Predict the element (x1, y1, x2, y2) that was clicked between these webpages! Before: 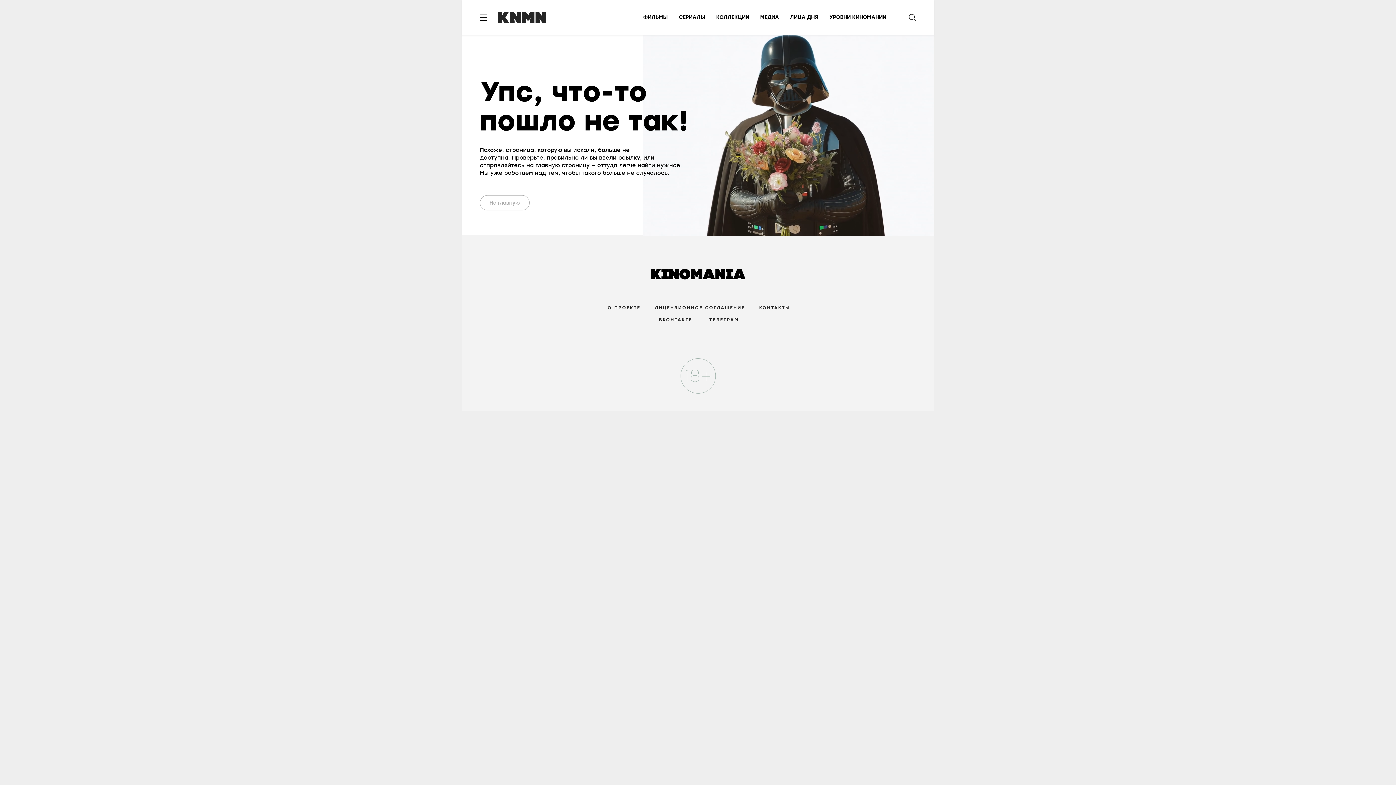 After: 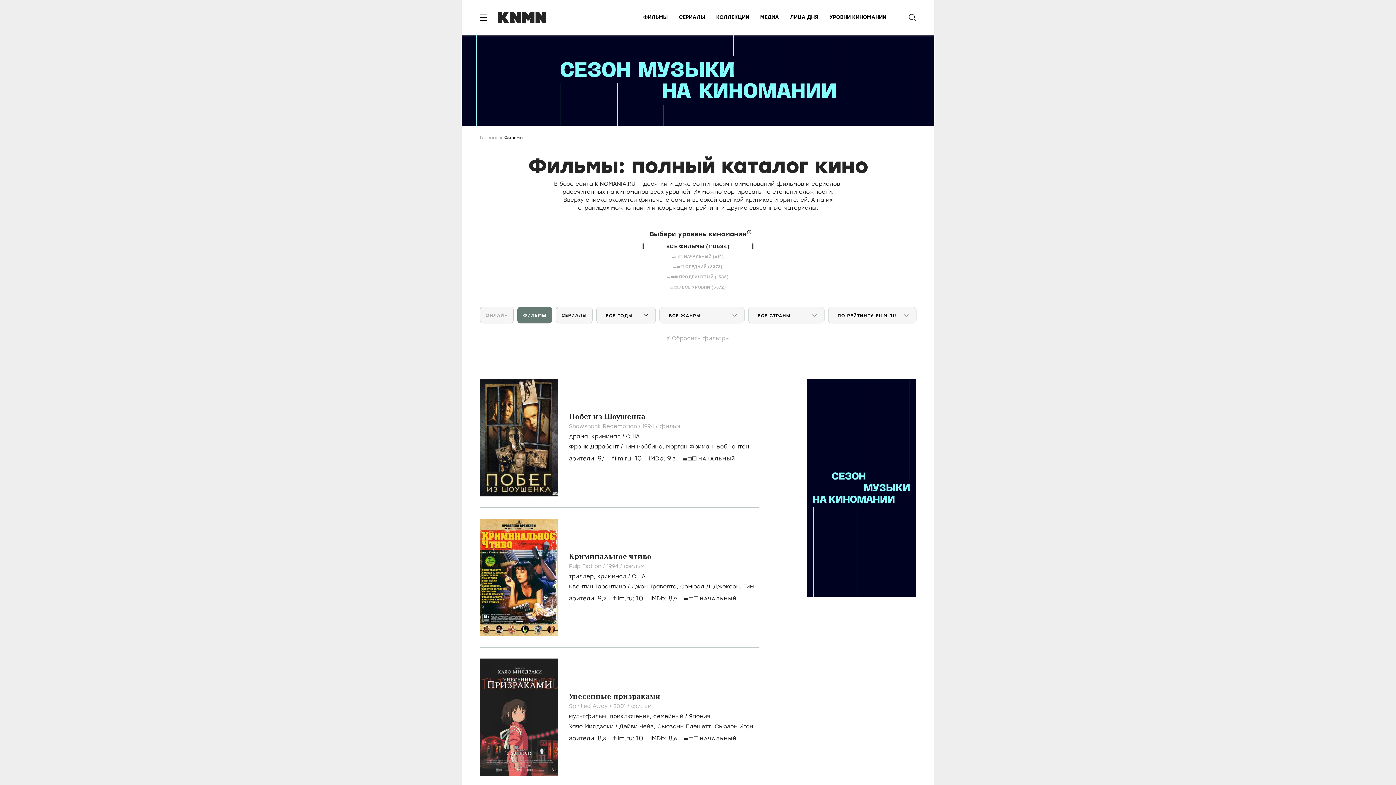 Action: label: ФИЛЬМЫ bbox: (643, 14, 668, 20)